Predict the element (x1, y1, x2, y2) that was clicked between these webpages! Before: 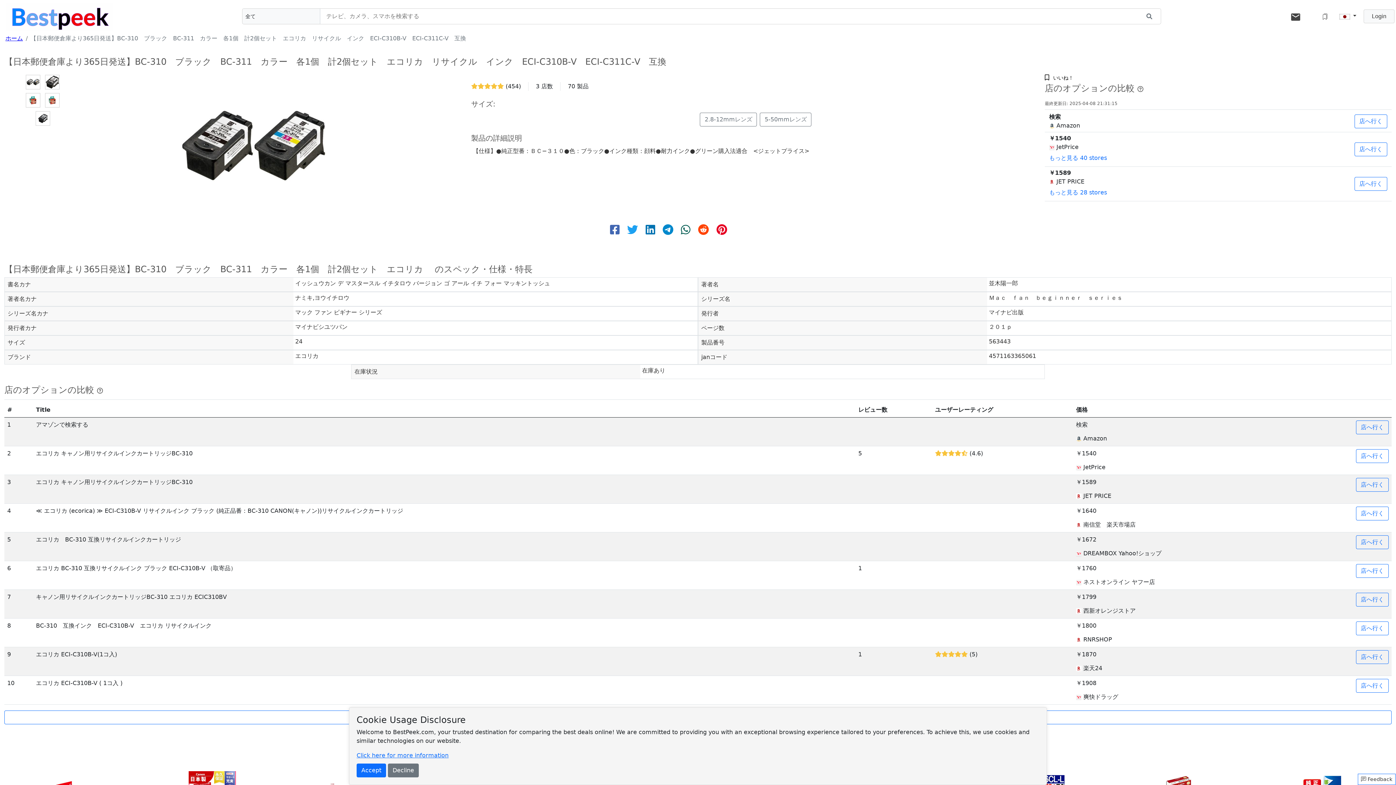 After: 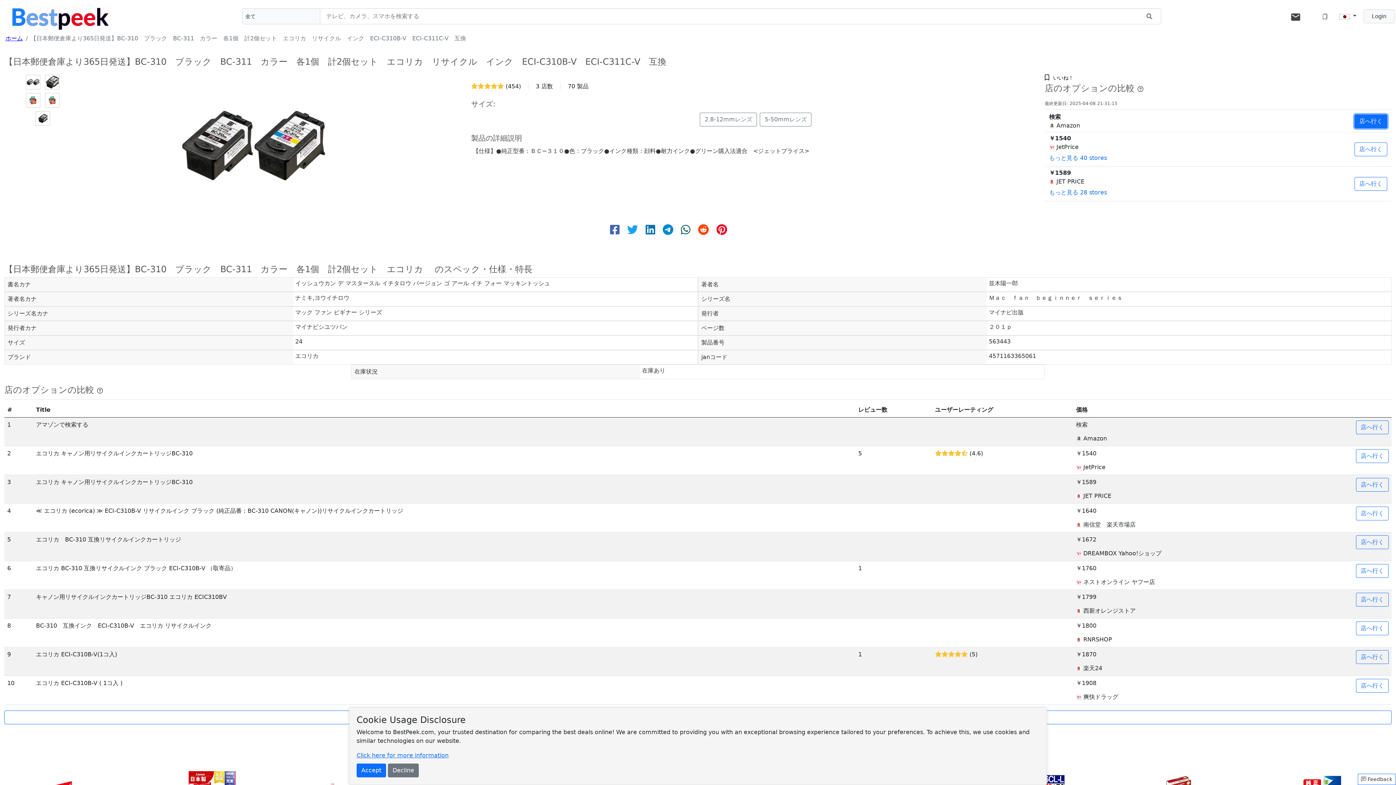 Action: bbox: (1354, 114, 1387, 128) label: 店へ行く